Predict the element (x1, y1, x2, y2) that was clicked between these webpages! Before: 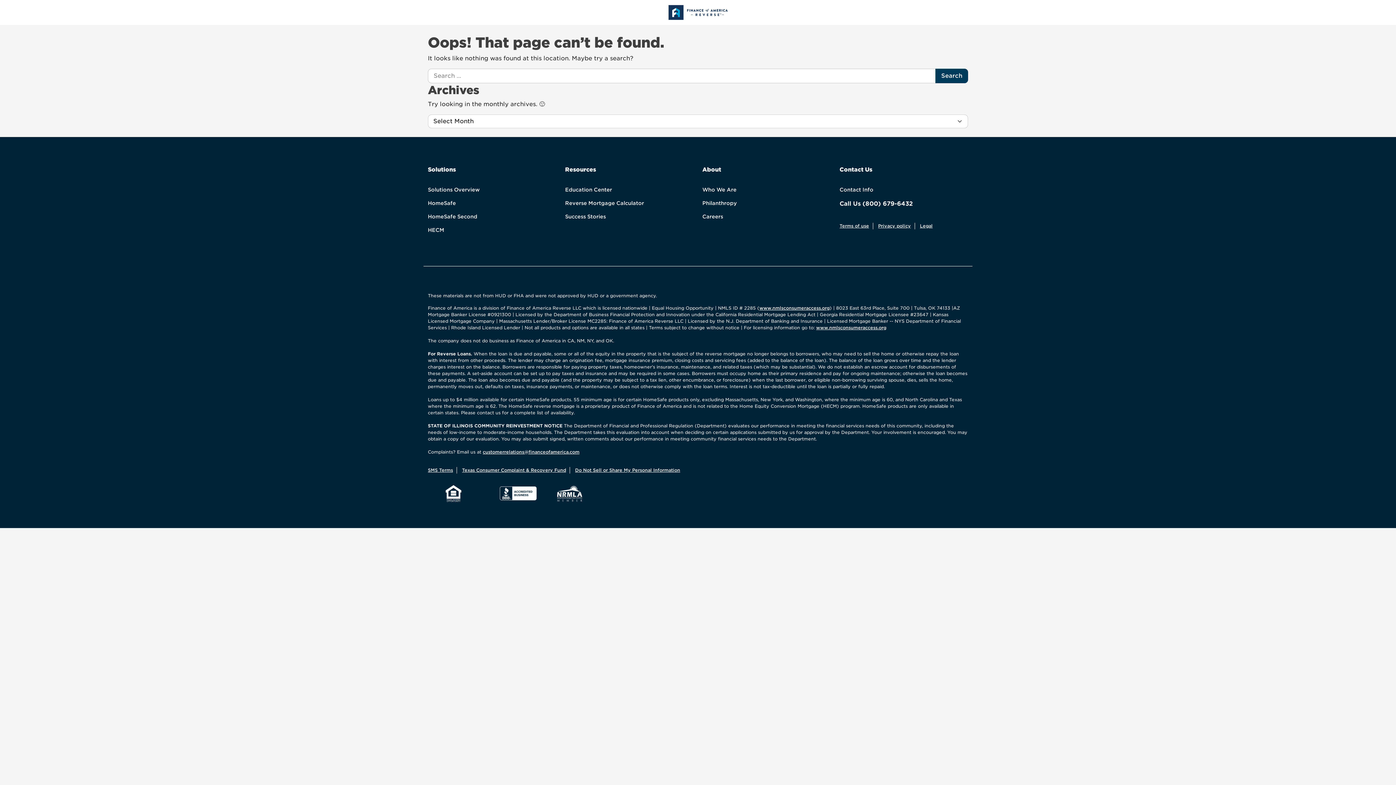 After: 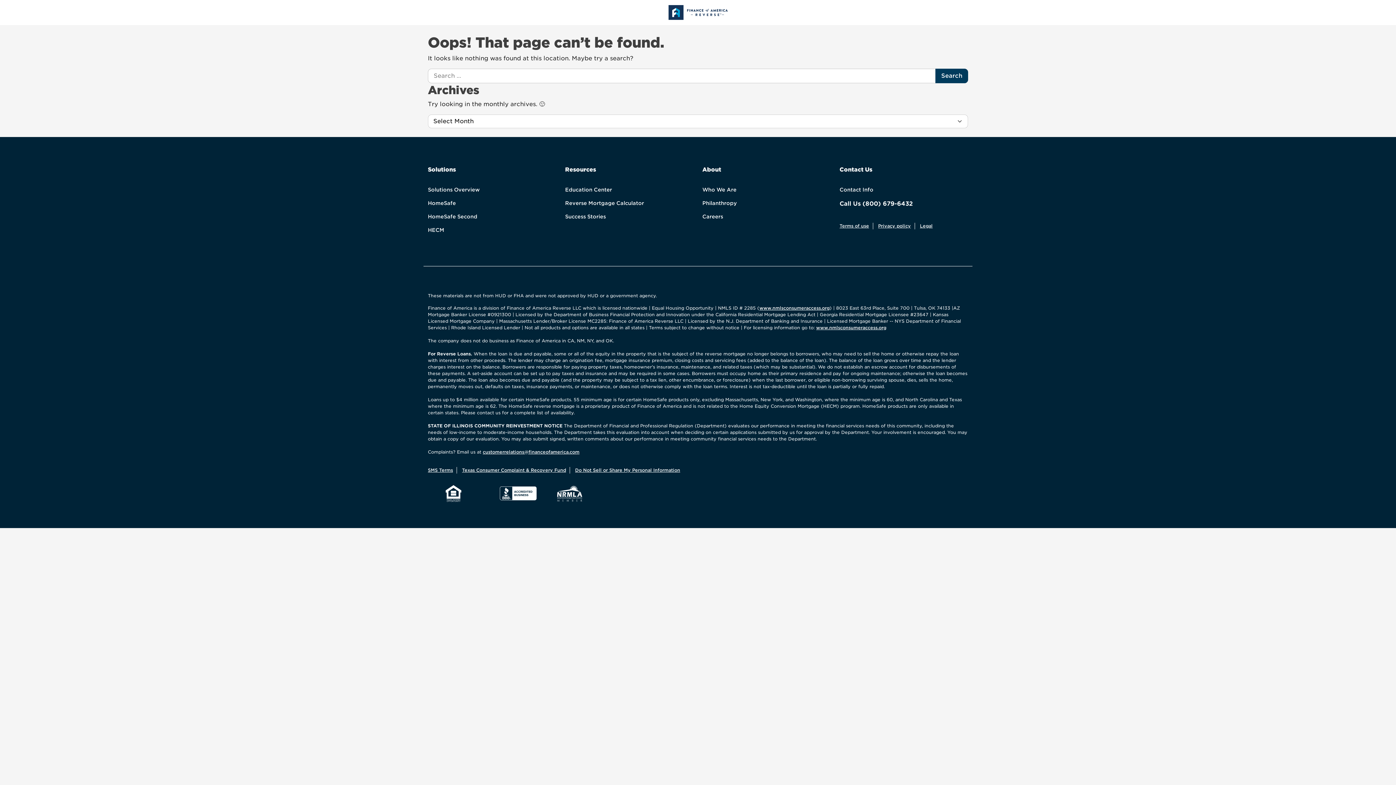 Action: label: SMS Terms bbox: (428, 467, 453, 473)